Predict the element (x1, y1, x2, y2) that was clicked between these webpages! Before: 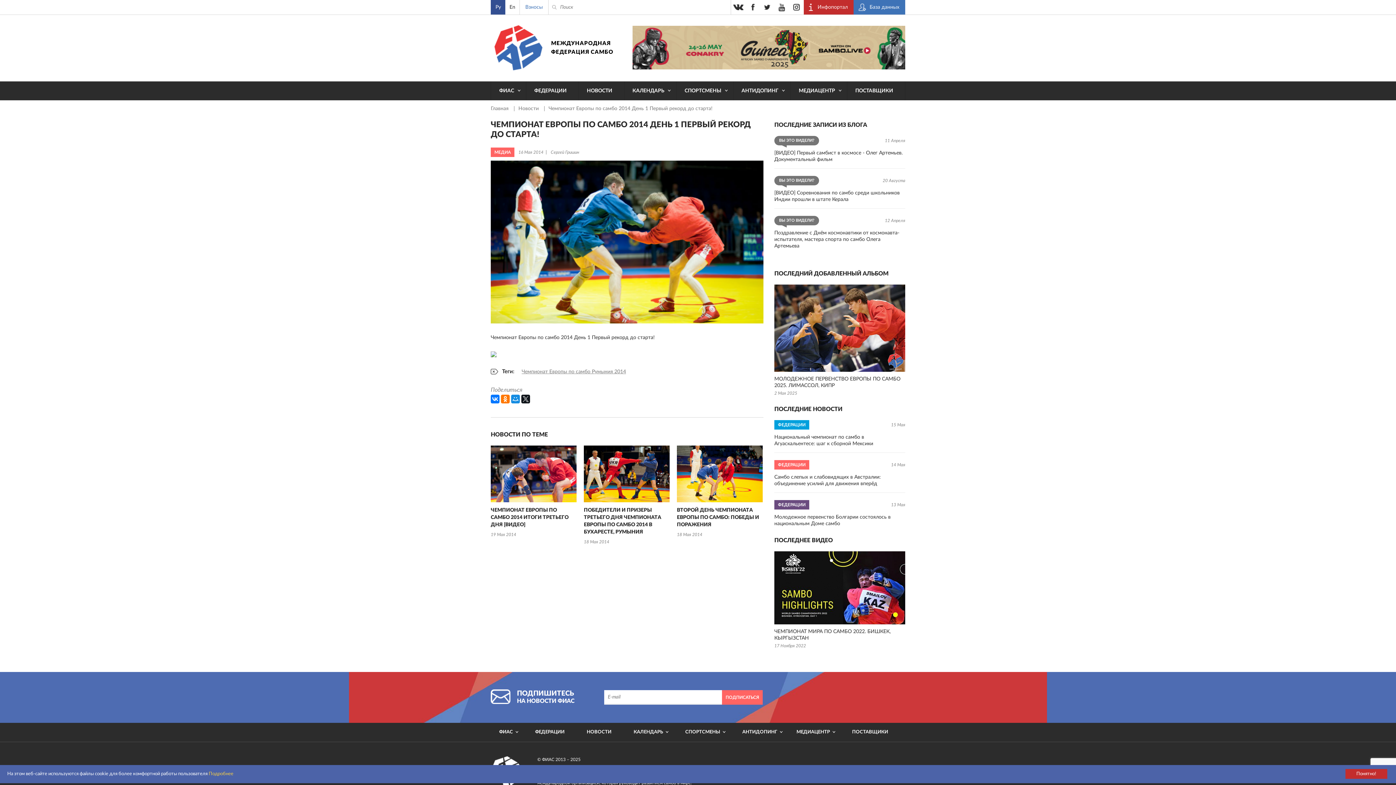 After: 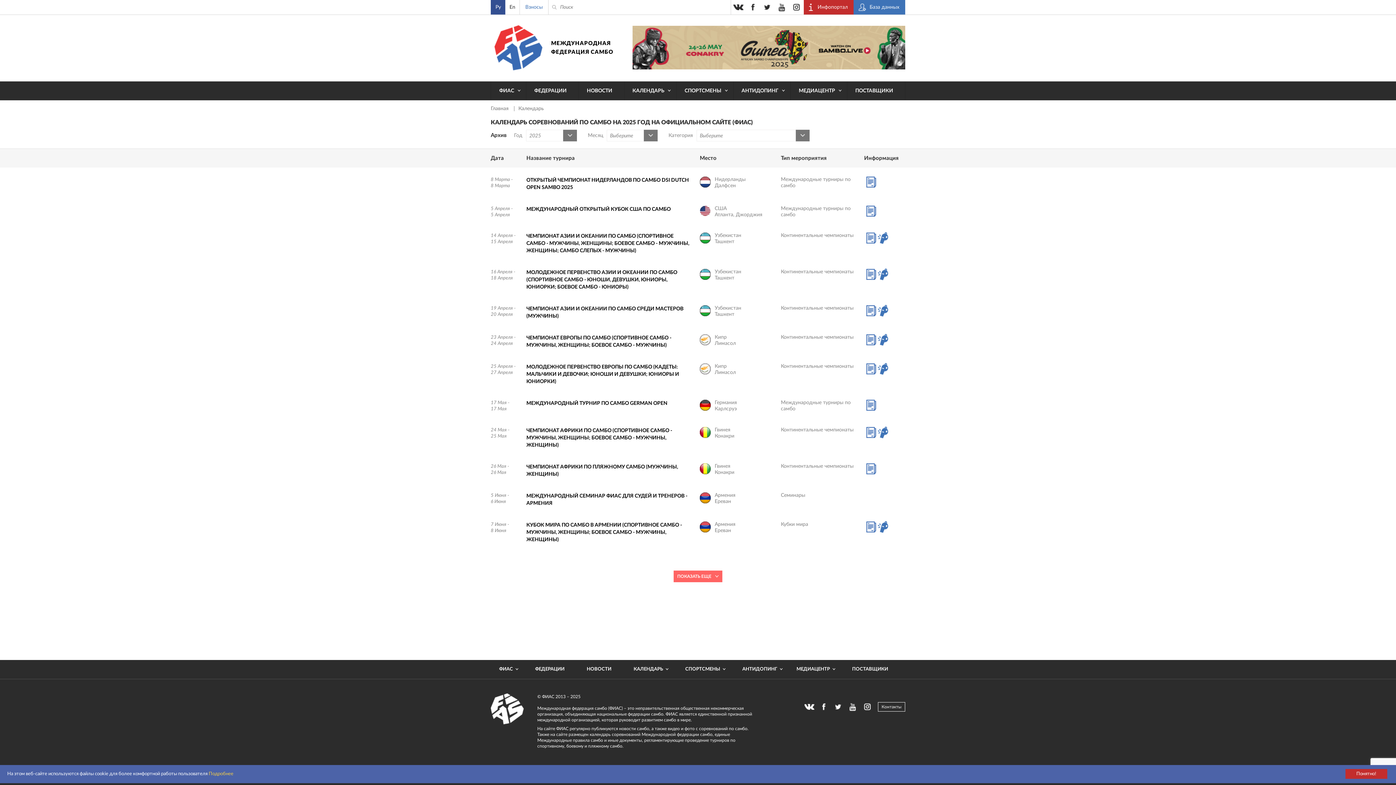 Action: bbox: (625, 723, 674, 741) label: КАЛЕНДАРЬ